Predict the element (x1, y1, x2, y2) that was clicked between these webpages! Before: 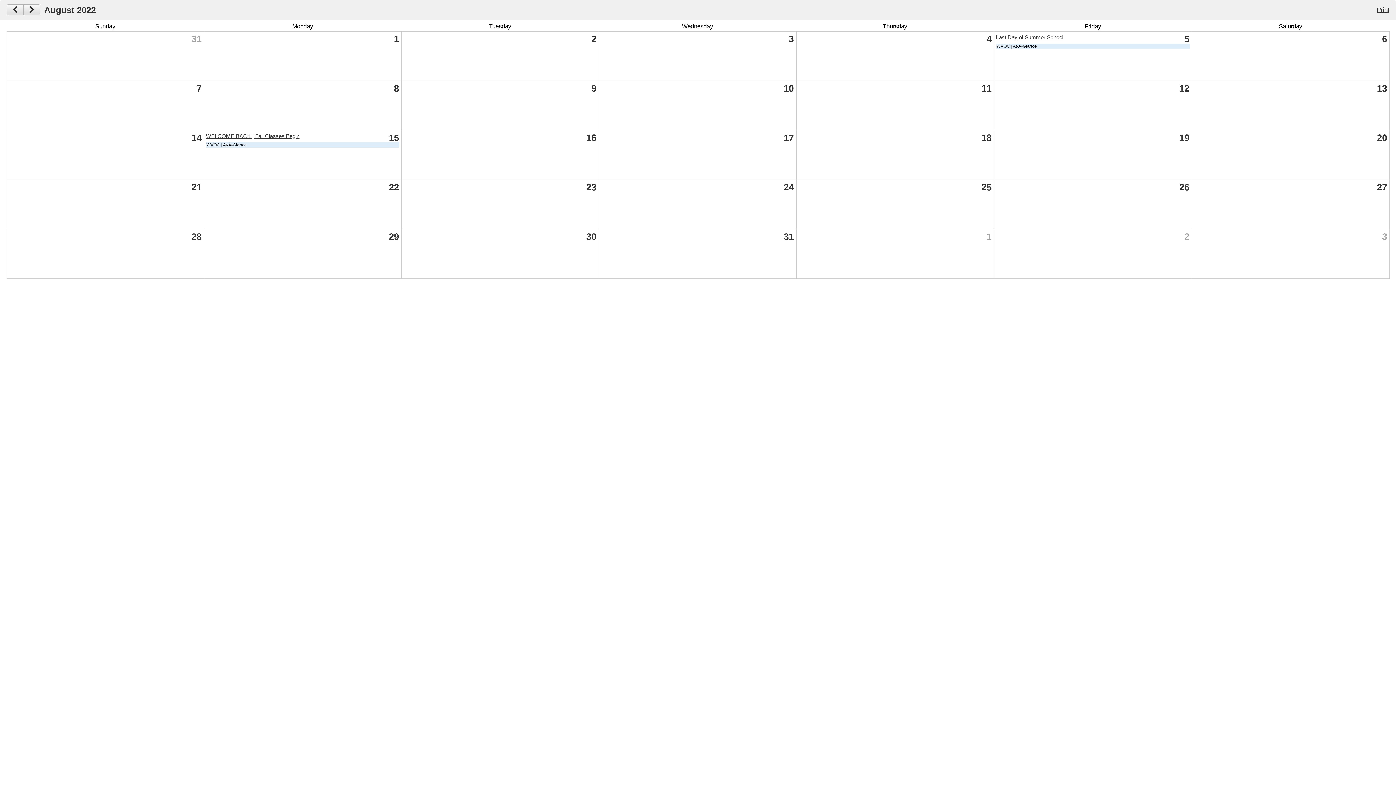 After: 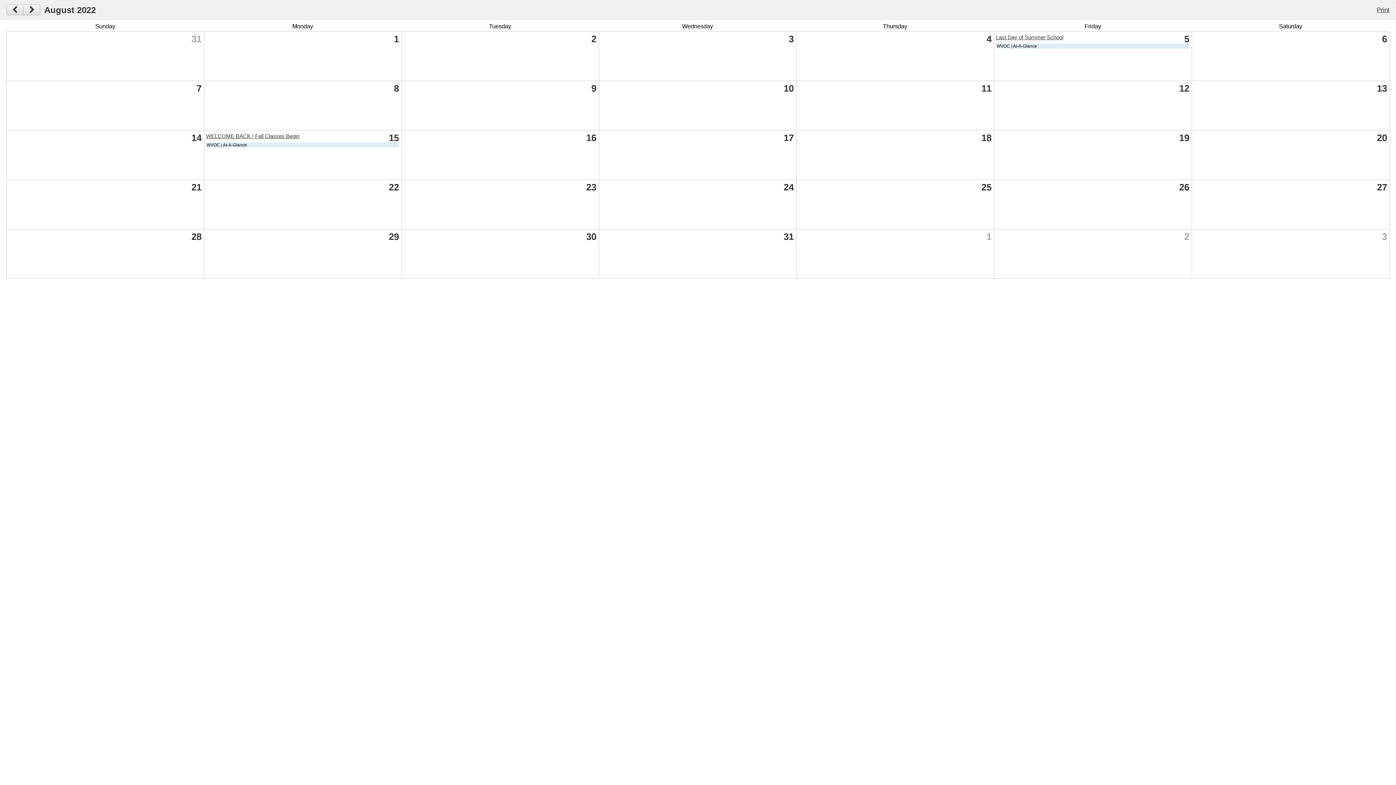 Action: bbox: (996, 34, 1063, 40) label: Last Day of Summer School